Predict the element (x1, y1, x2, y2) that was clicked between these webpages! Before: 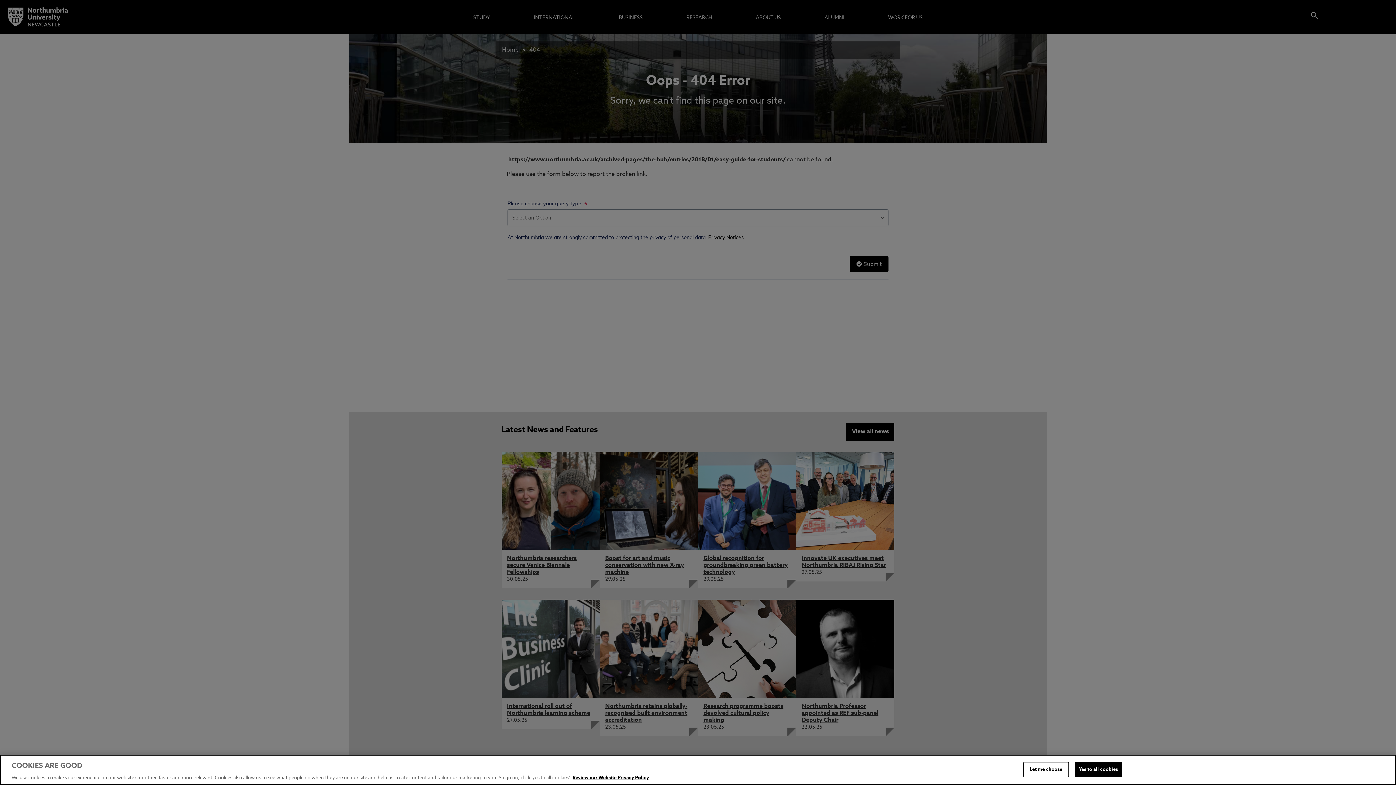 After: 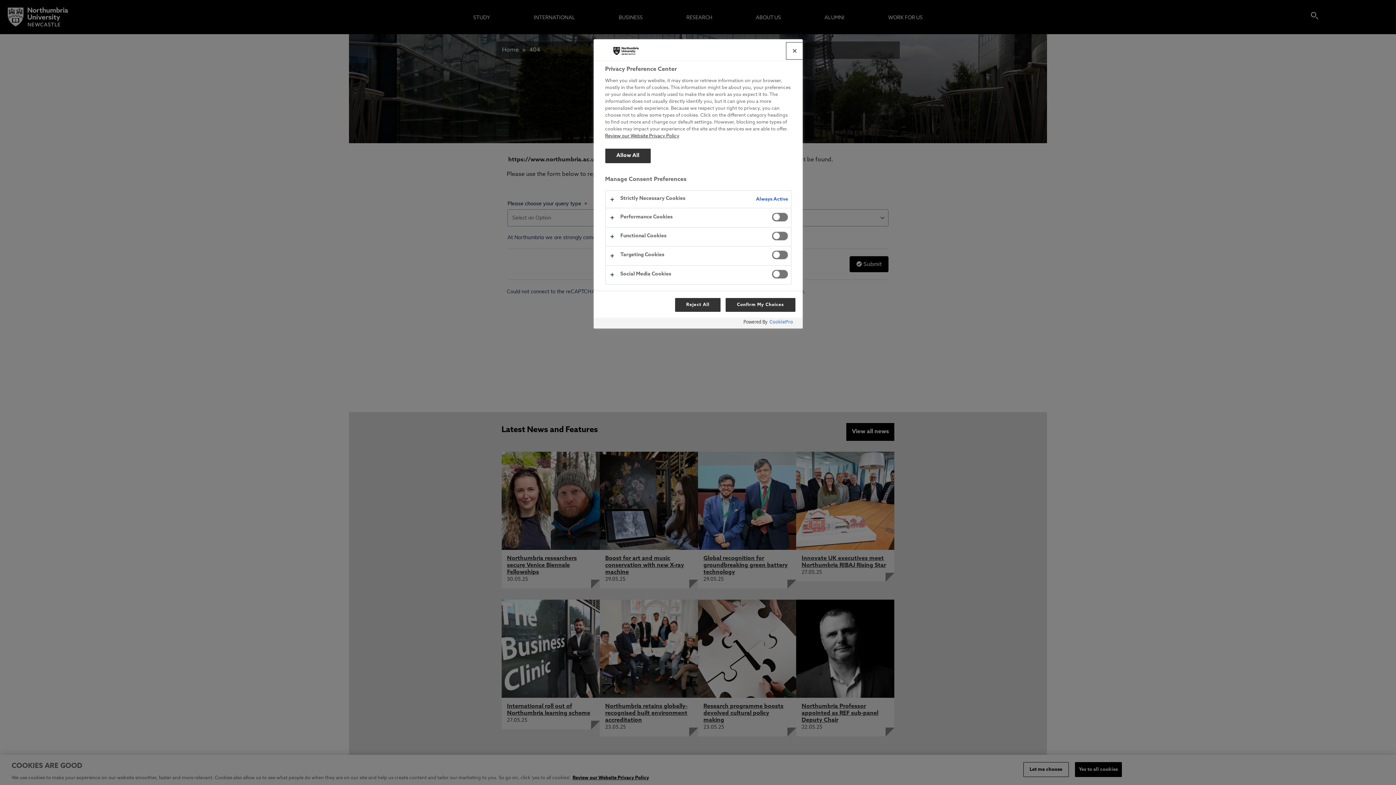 Action: bbox: (1023, 762, 1068, 777) label: Let me choose